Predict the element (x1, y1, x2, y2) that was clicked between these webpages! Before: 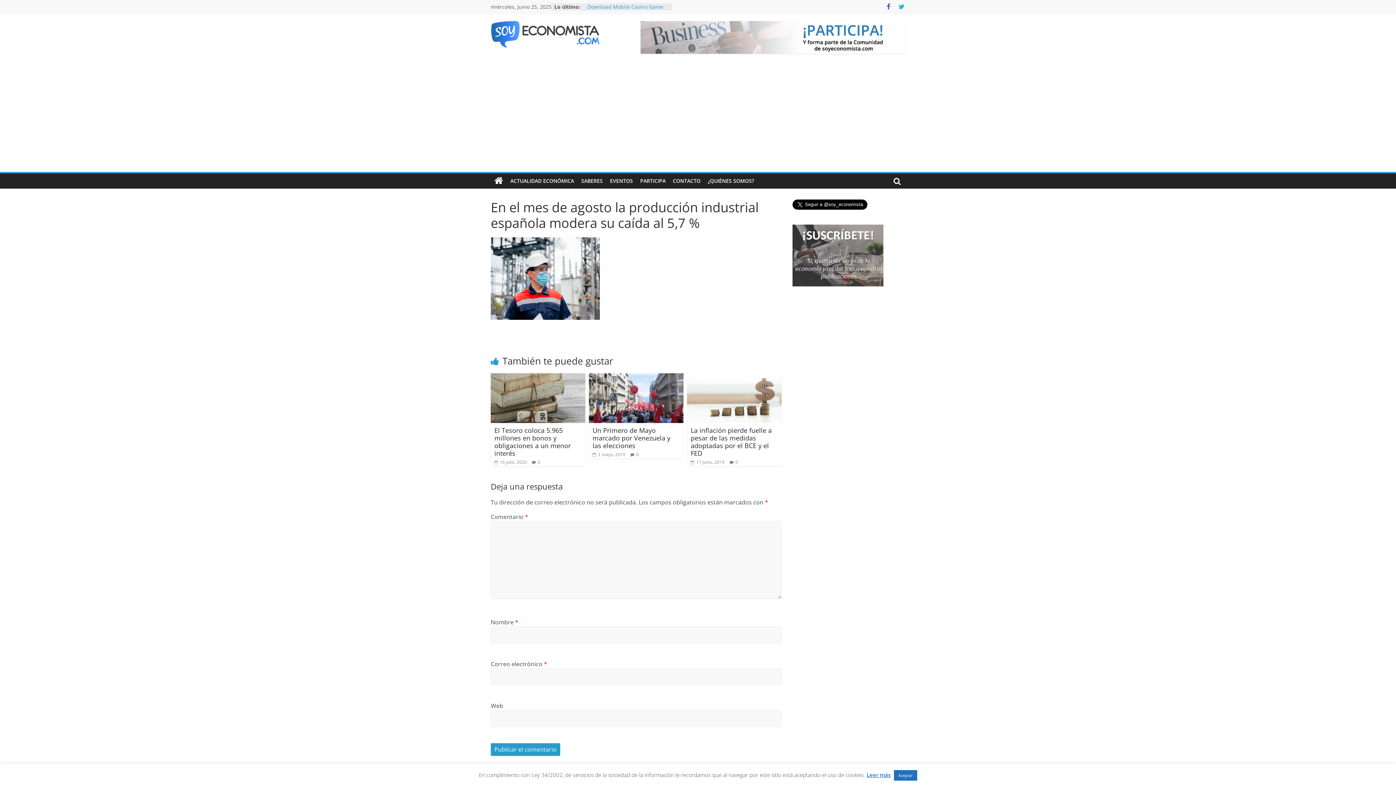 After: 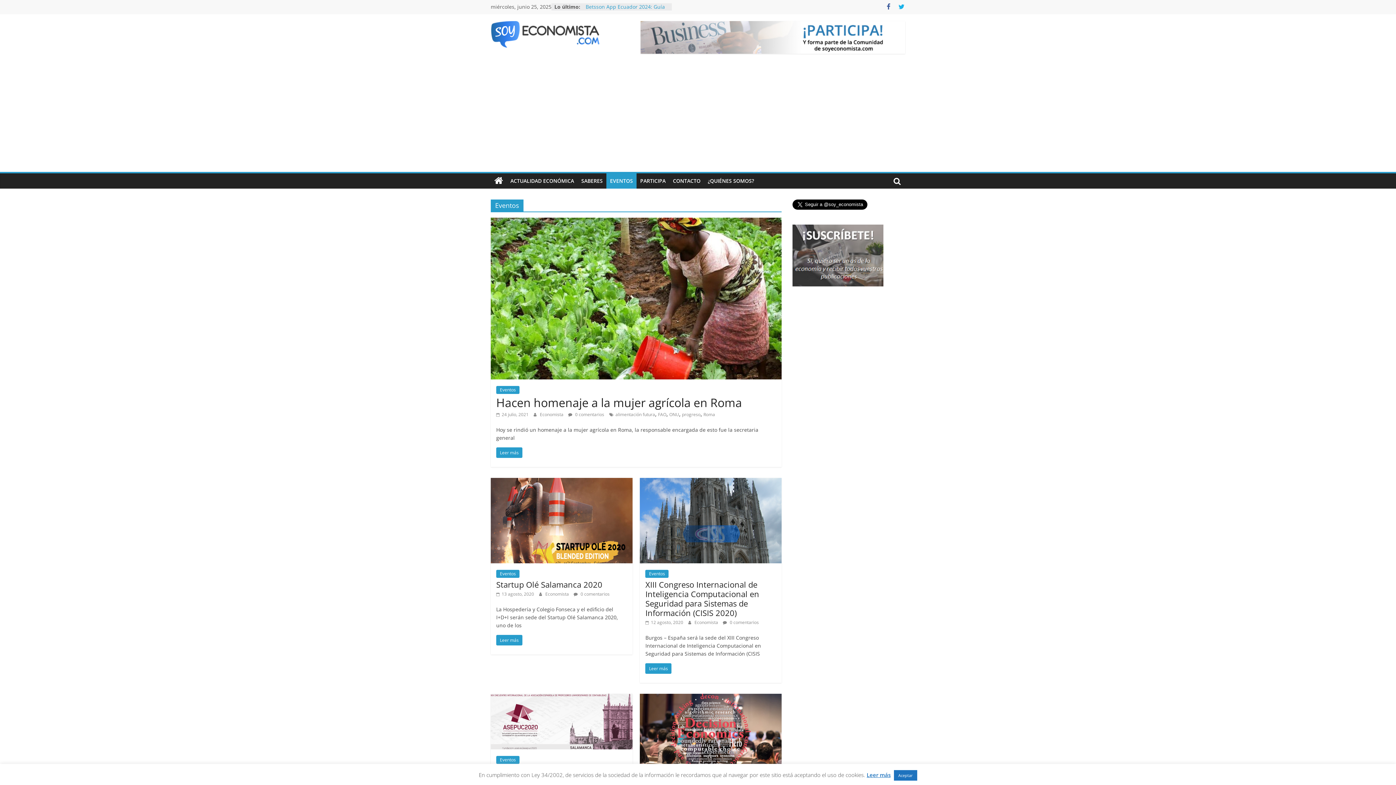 Action: label: EVENTOS bbox: (606, 173, 636, 188)